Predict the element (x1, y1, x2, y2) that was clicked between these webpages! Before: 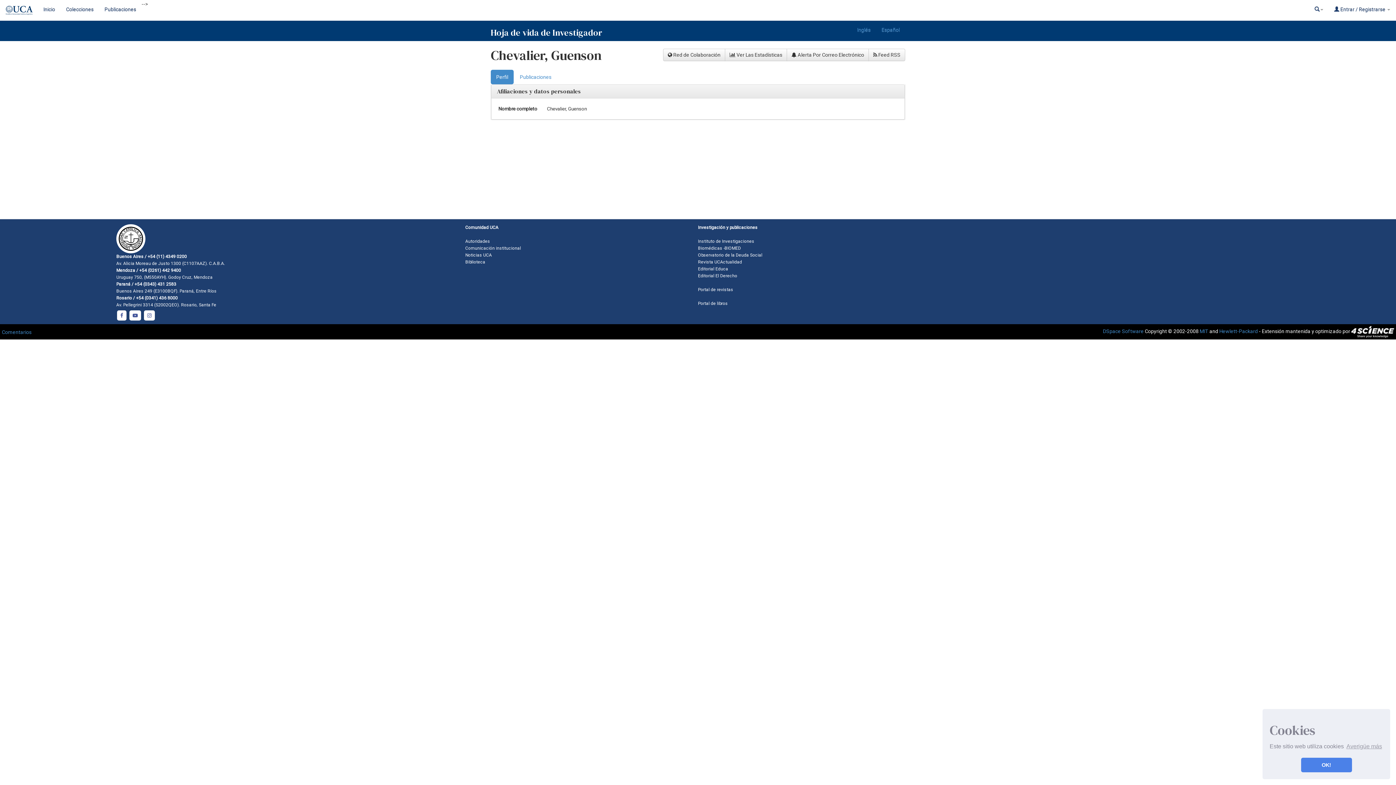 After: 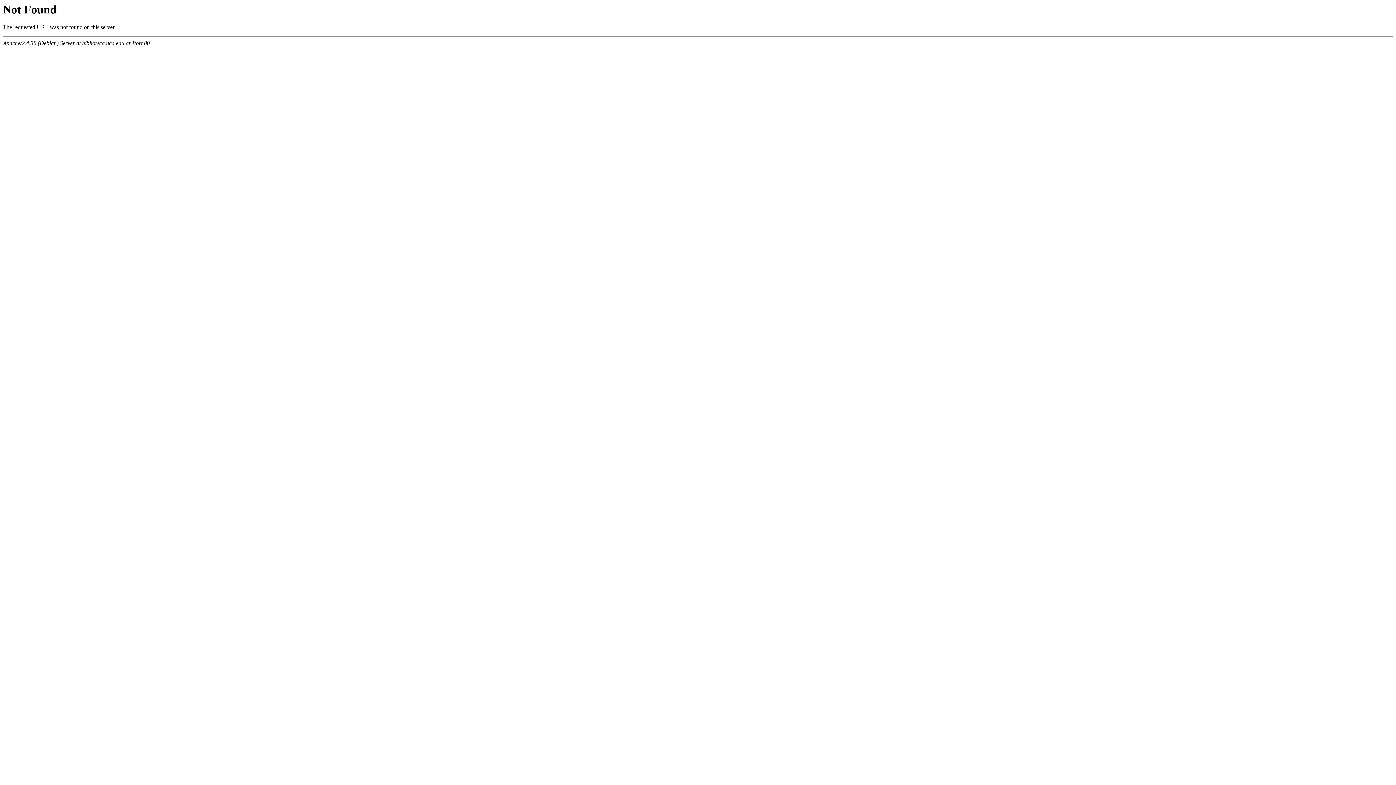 Action: label: Biblioteca bbox: (465, 259, 485, 264)